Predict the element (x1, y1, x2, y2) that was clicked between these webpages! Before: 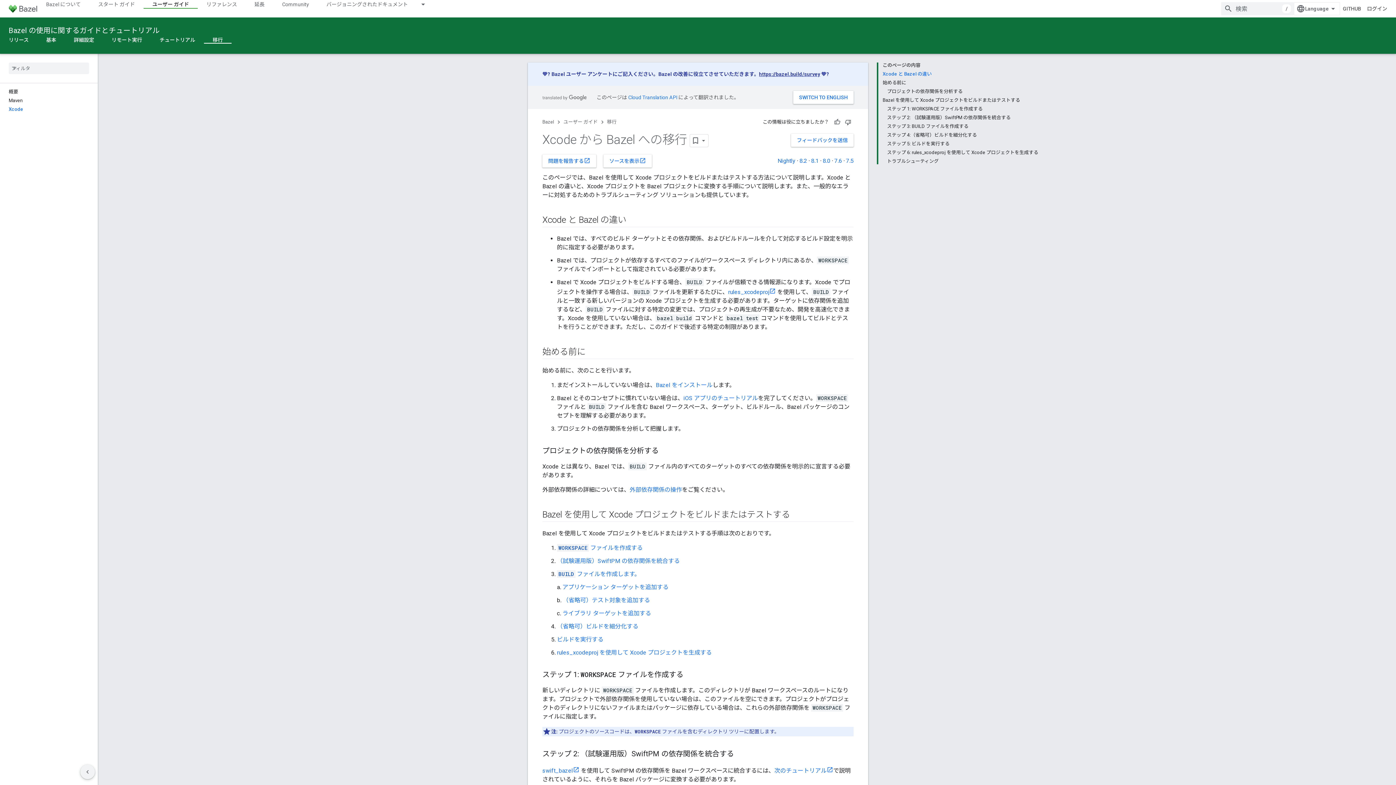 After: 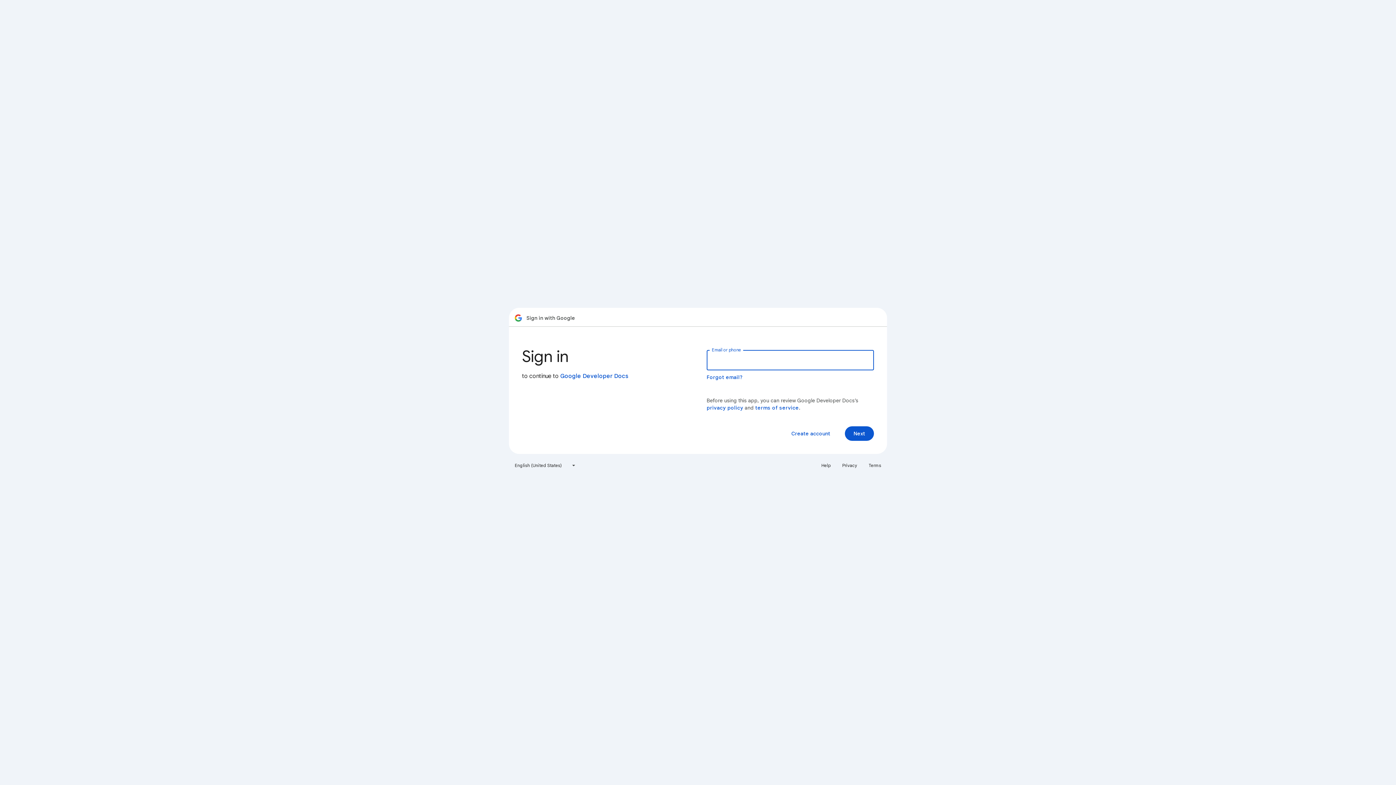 Action: label: ログイン bbox: (1364, 2, 1390, 15)